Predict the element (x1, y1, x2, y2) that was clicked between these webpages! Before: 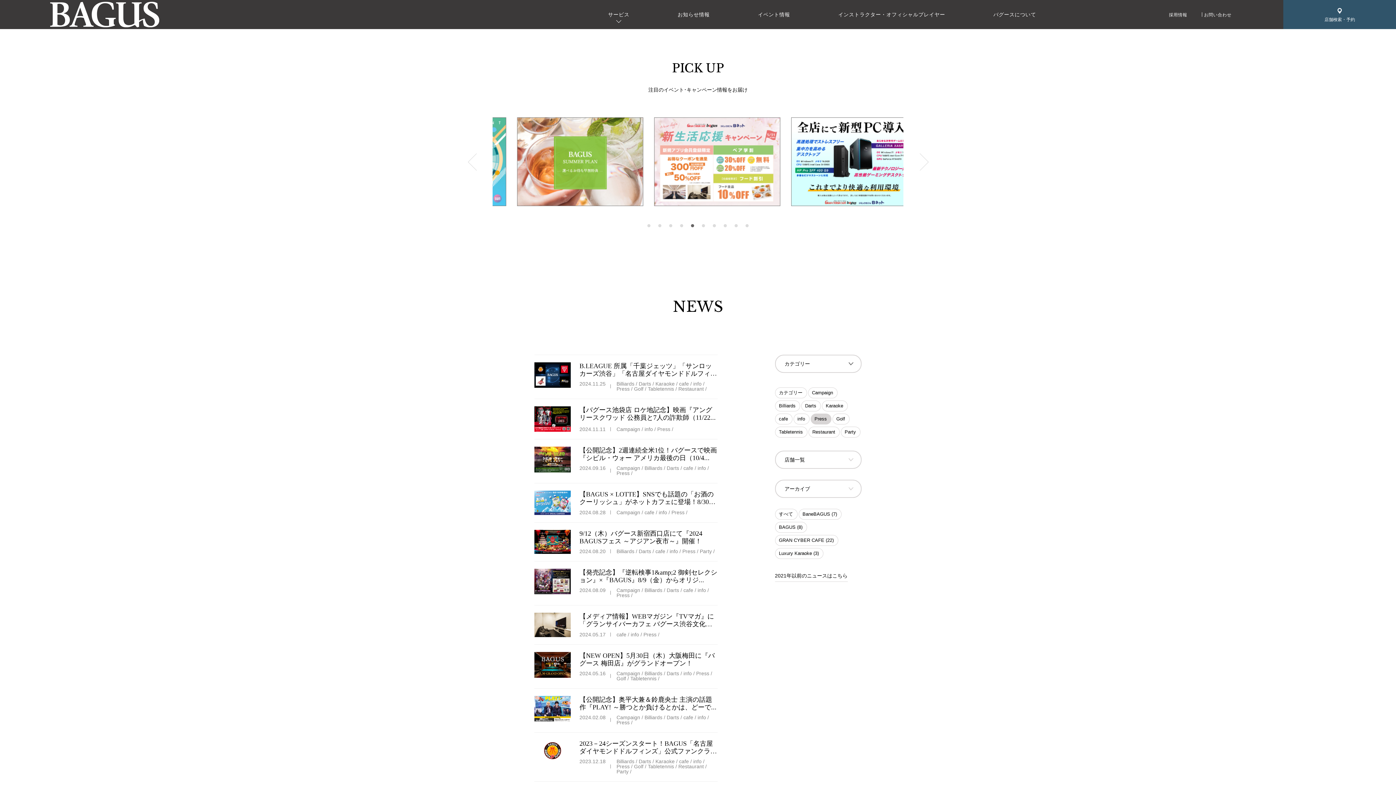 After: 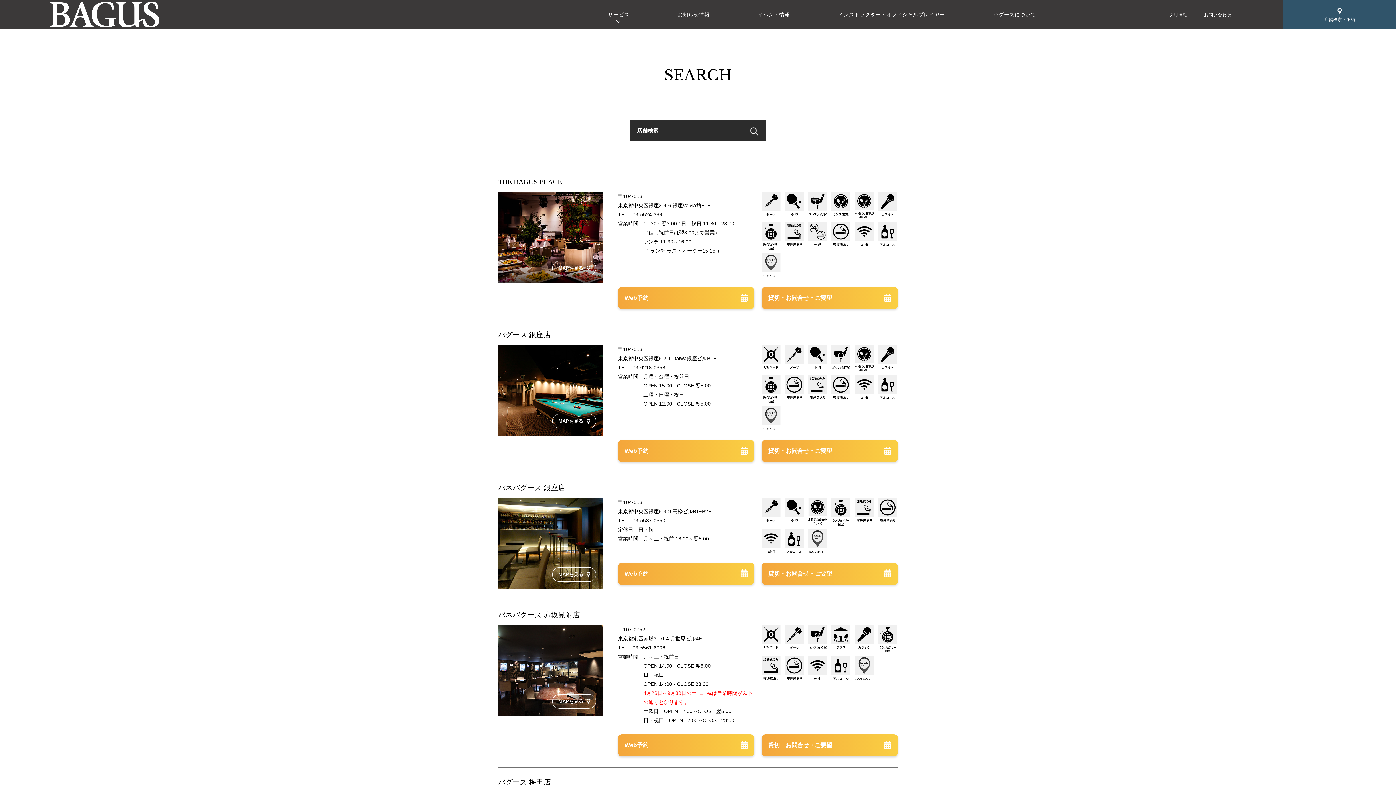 Action: label: 店舗検索・予約 bbox: (1283, 6, 1396, 22)